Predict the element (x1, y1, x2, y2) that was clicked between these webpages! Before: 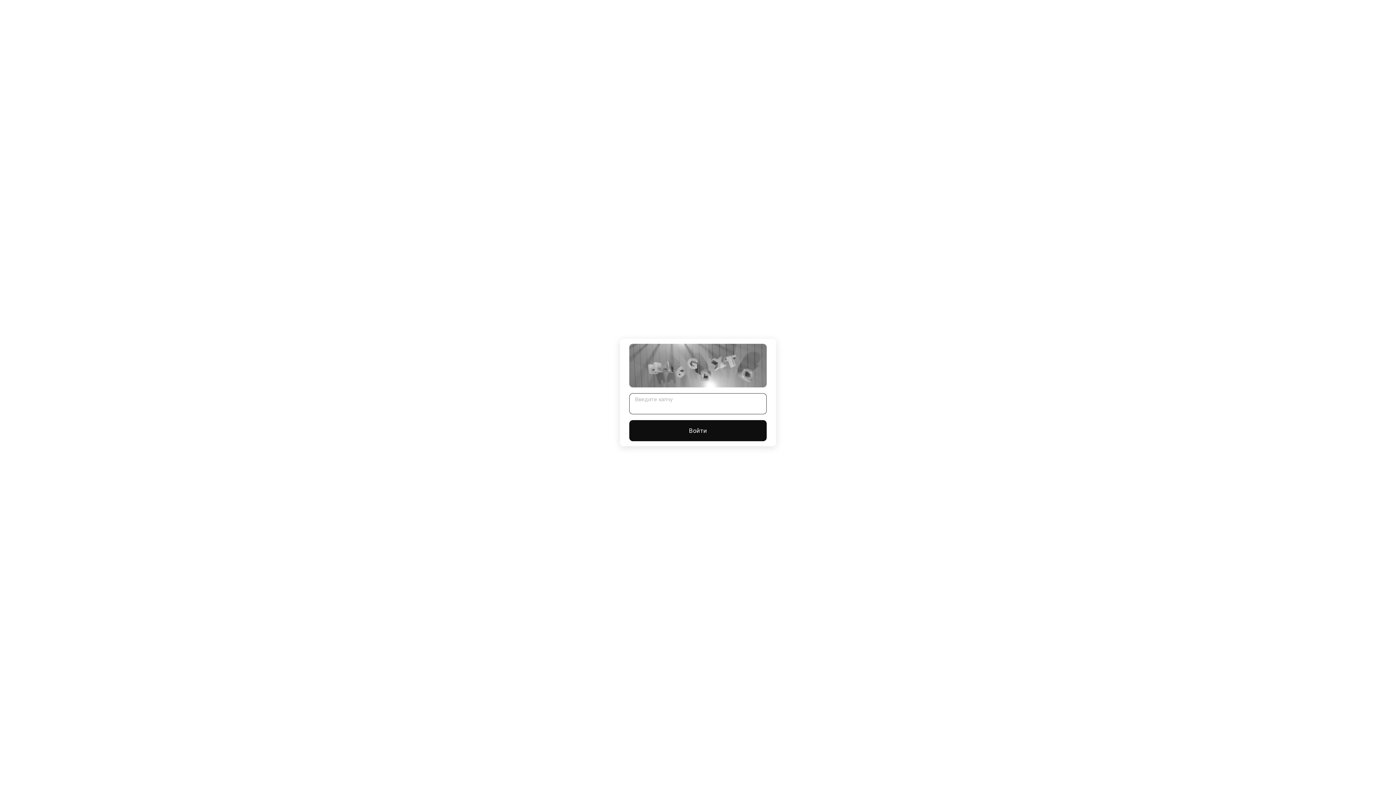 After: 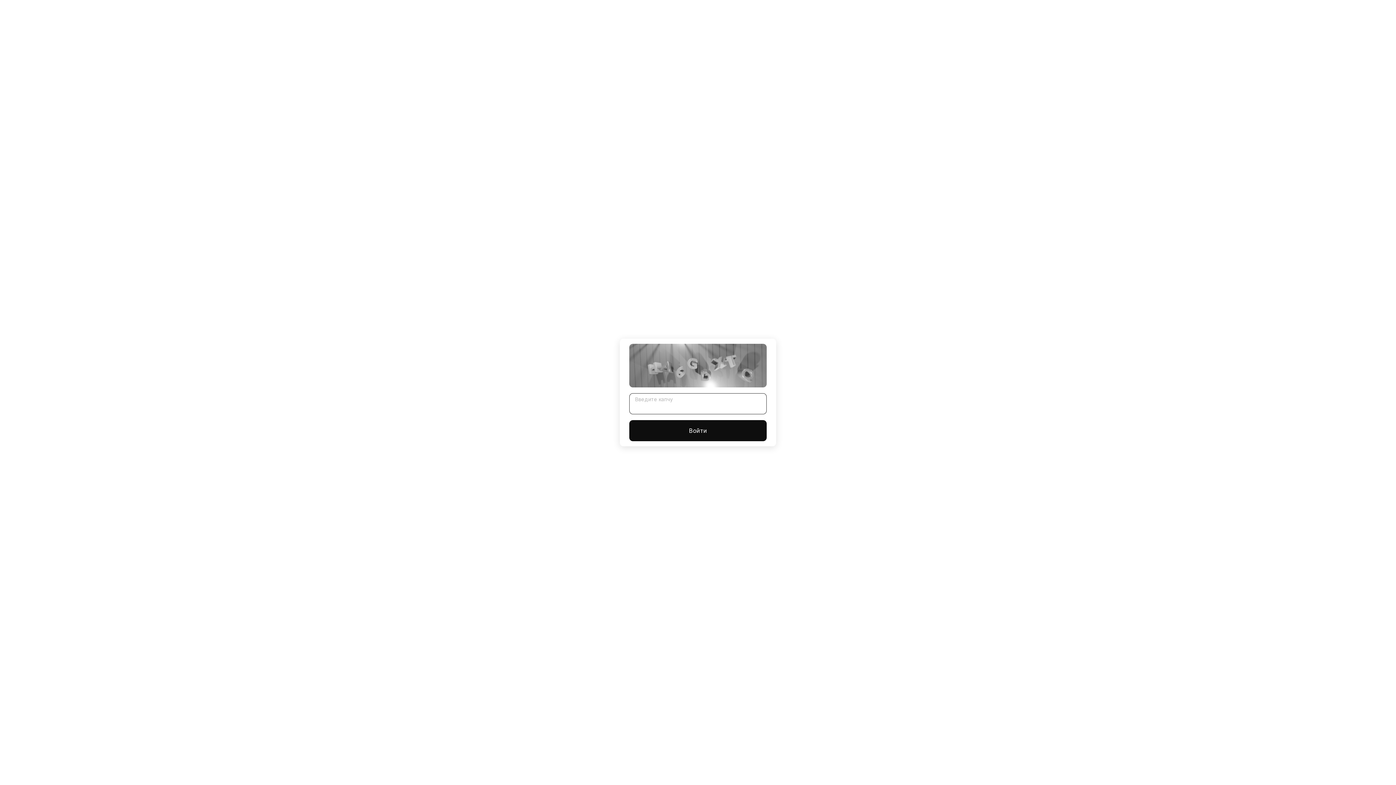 Action: bbox: (629, 420, 766, 441) label: Войти